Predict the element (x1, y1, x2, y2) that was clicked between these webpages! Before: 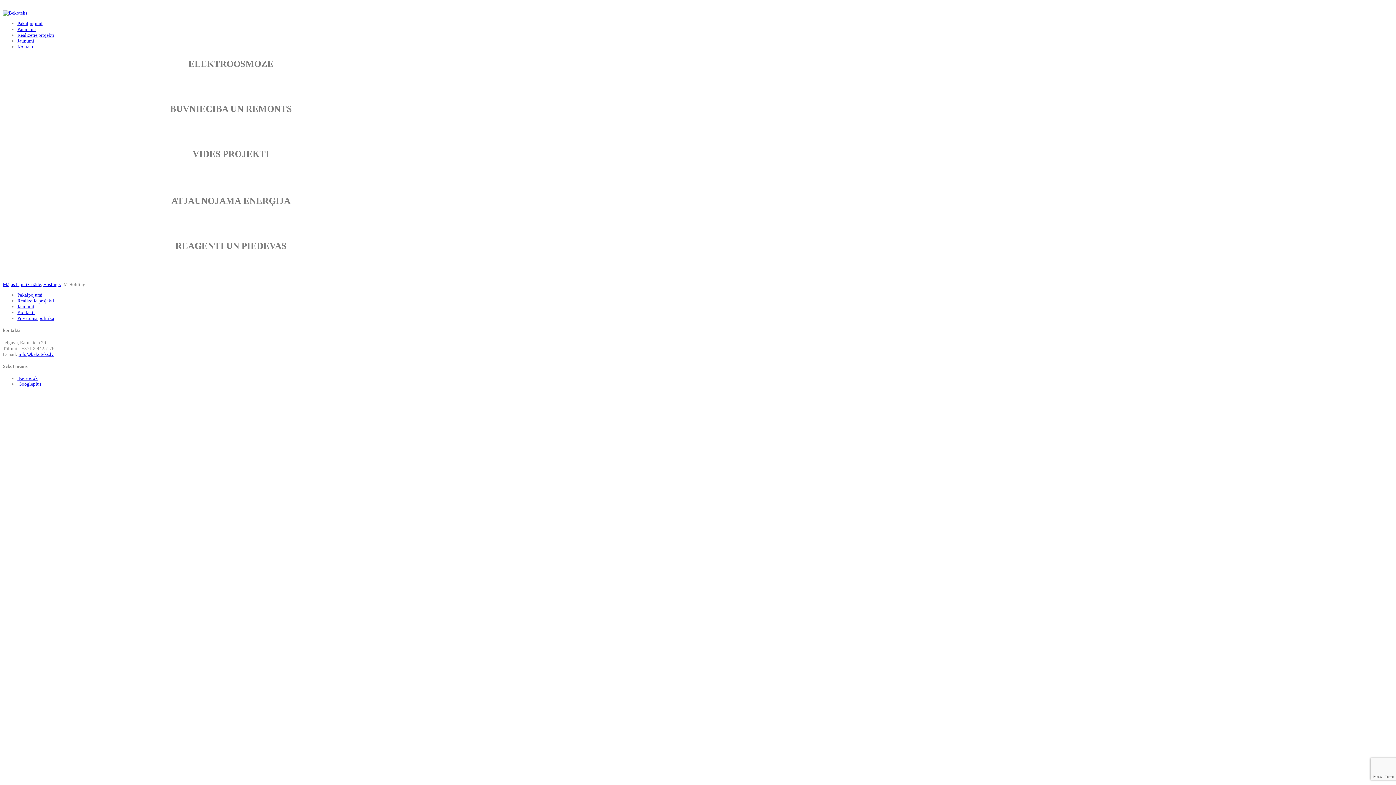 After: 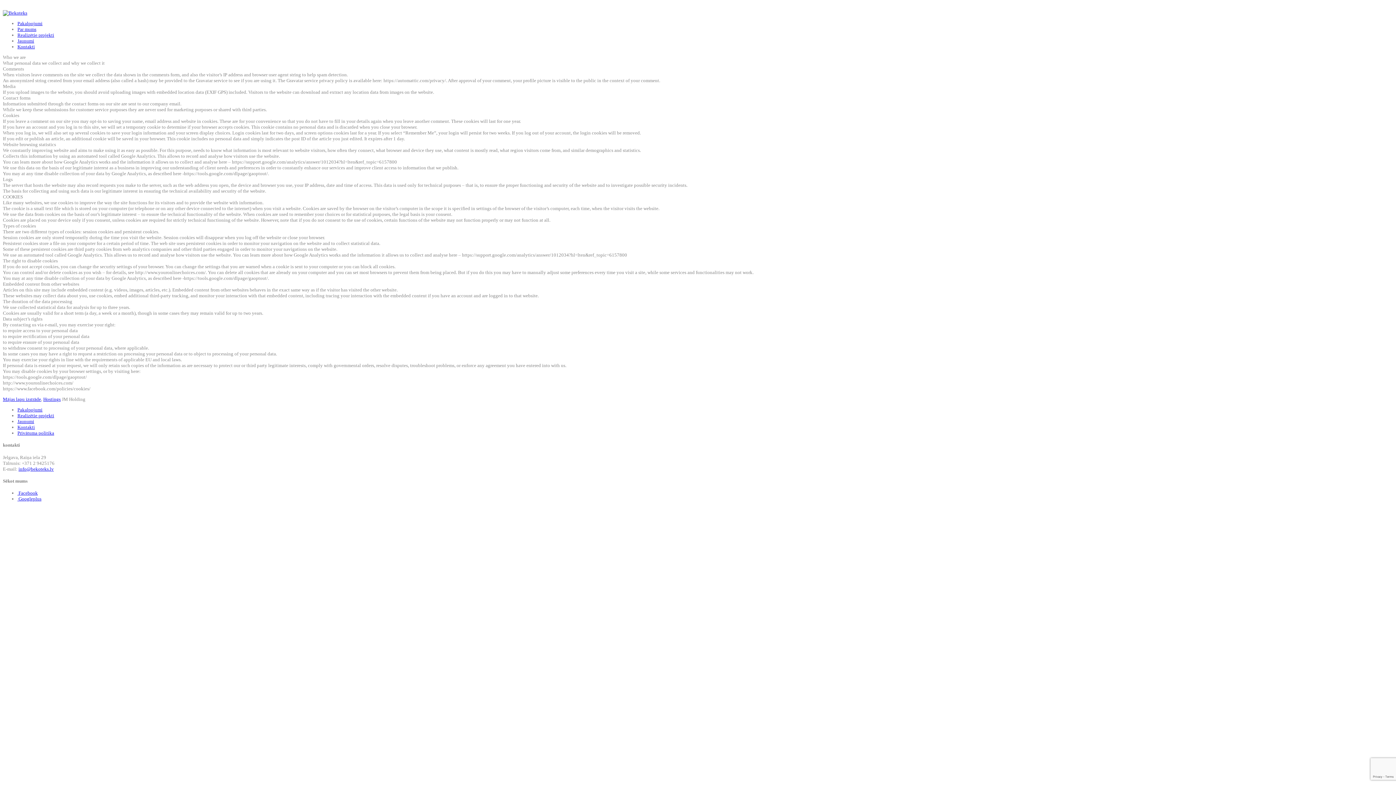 Action: label: Privātuma politika bbox: (17, 315, 54, 321)